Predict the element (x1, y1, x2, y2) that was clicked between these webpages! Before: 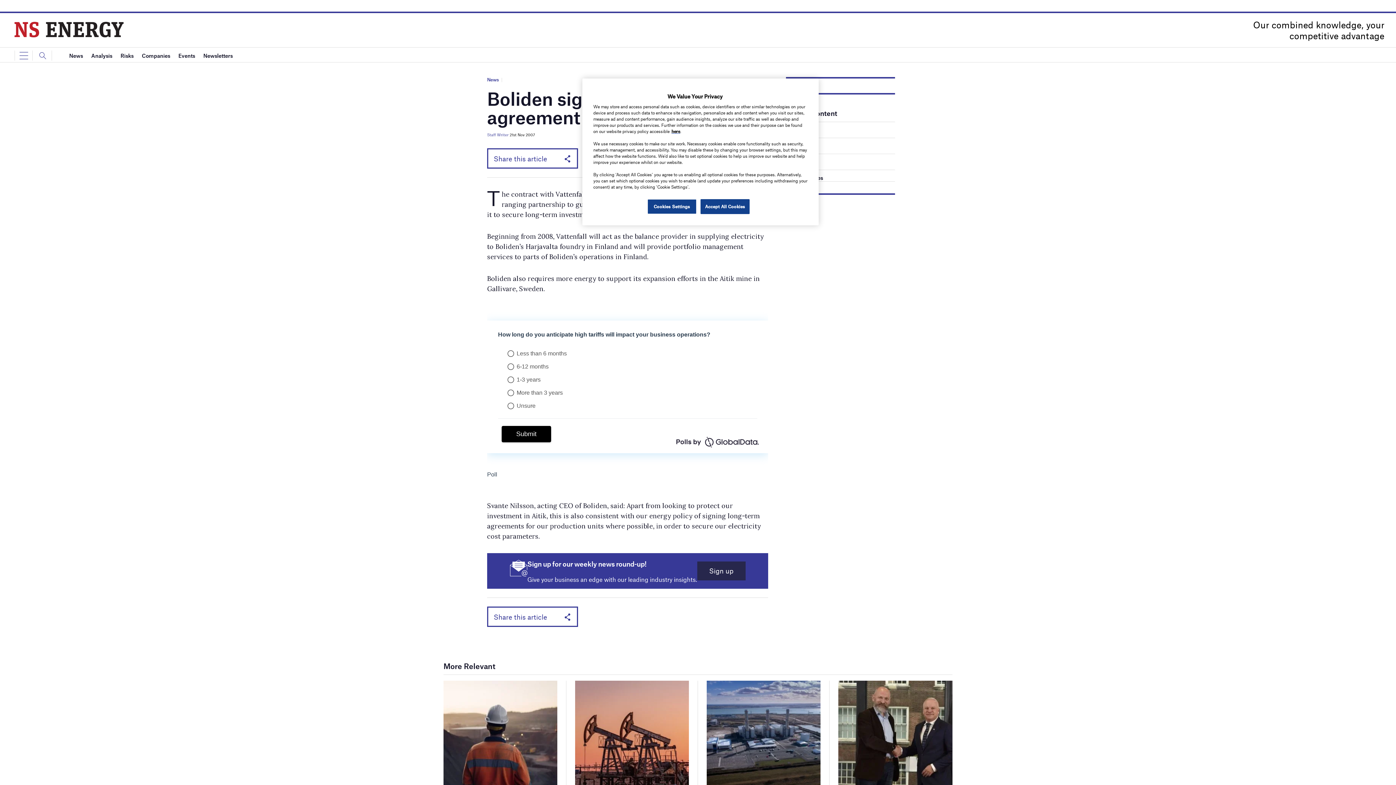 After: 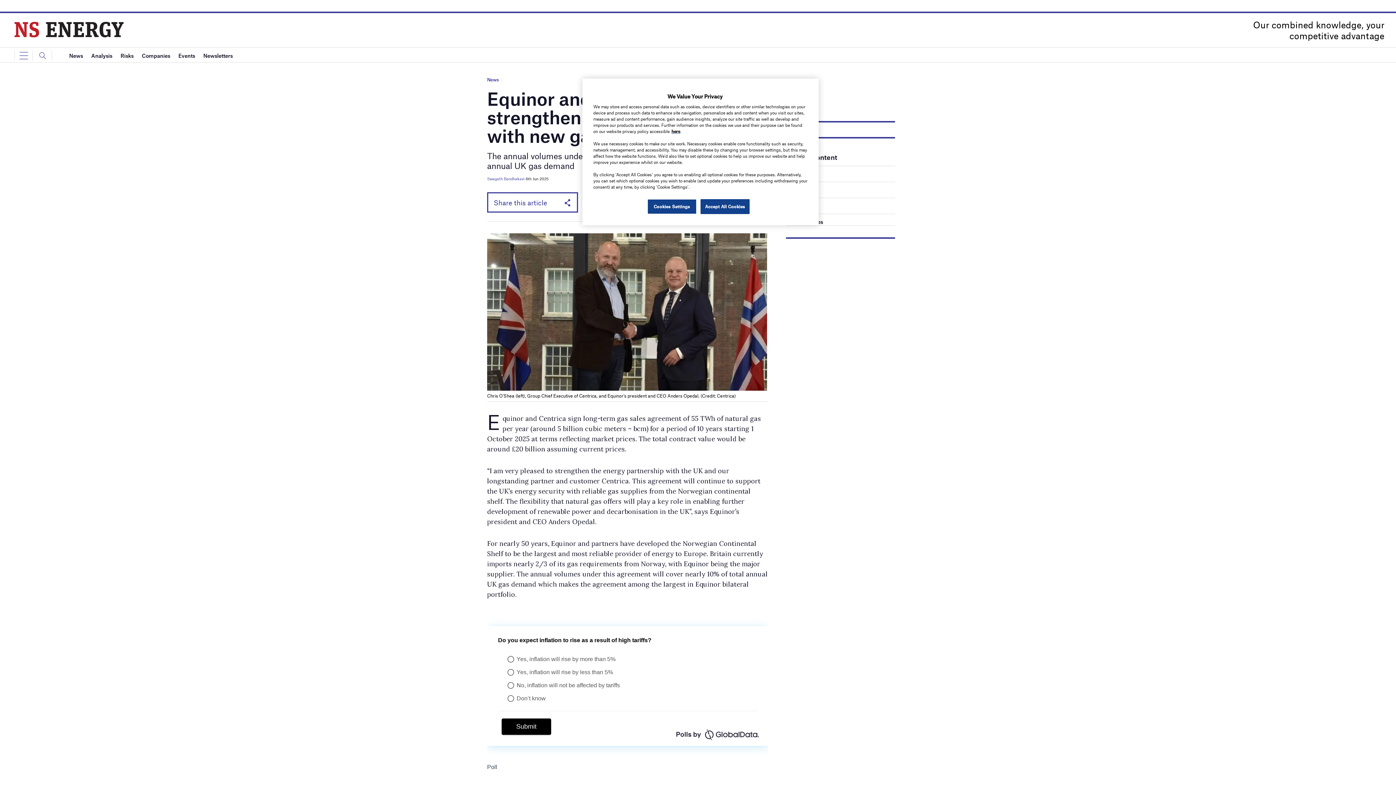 Action: bbox: (838, 735, 952, 740)